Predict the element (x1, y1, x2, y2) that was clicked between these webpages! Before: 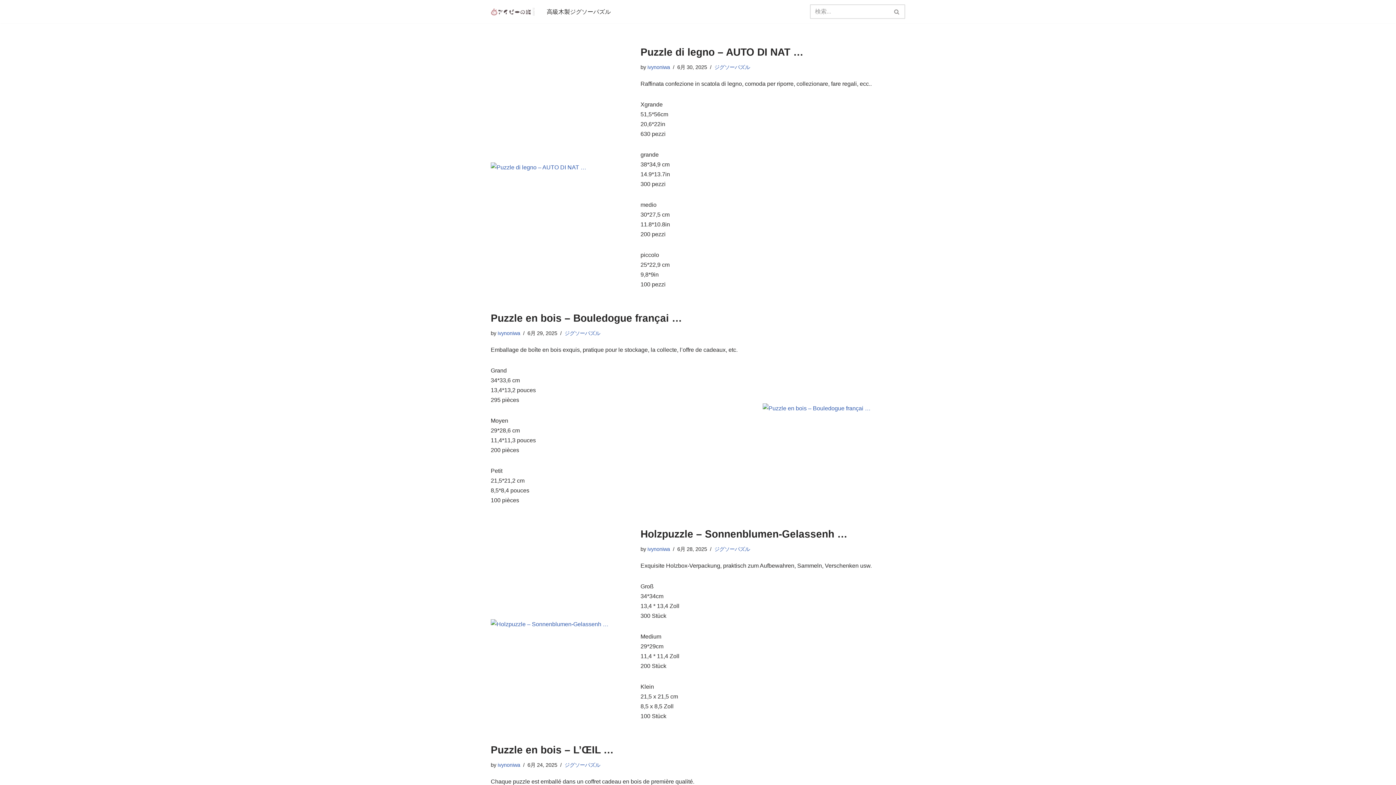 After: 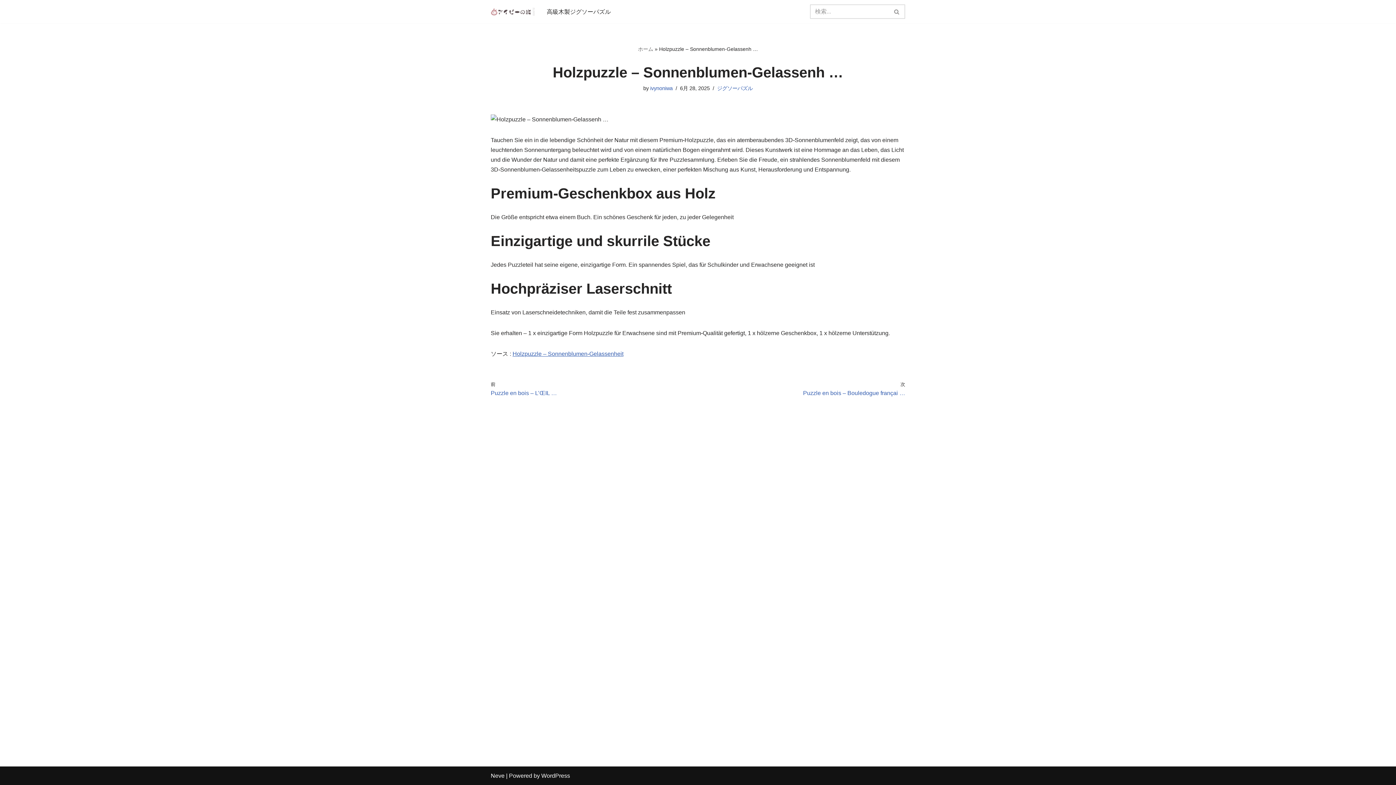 Action: bbox: (640, 528, 847, 540) label: Holzpuzzle – Sonnenblumen-Gelassenh …